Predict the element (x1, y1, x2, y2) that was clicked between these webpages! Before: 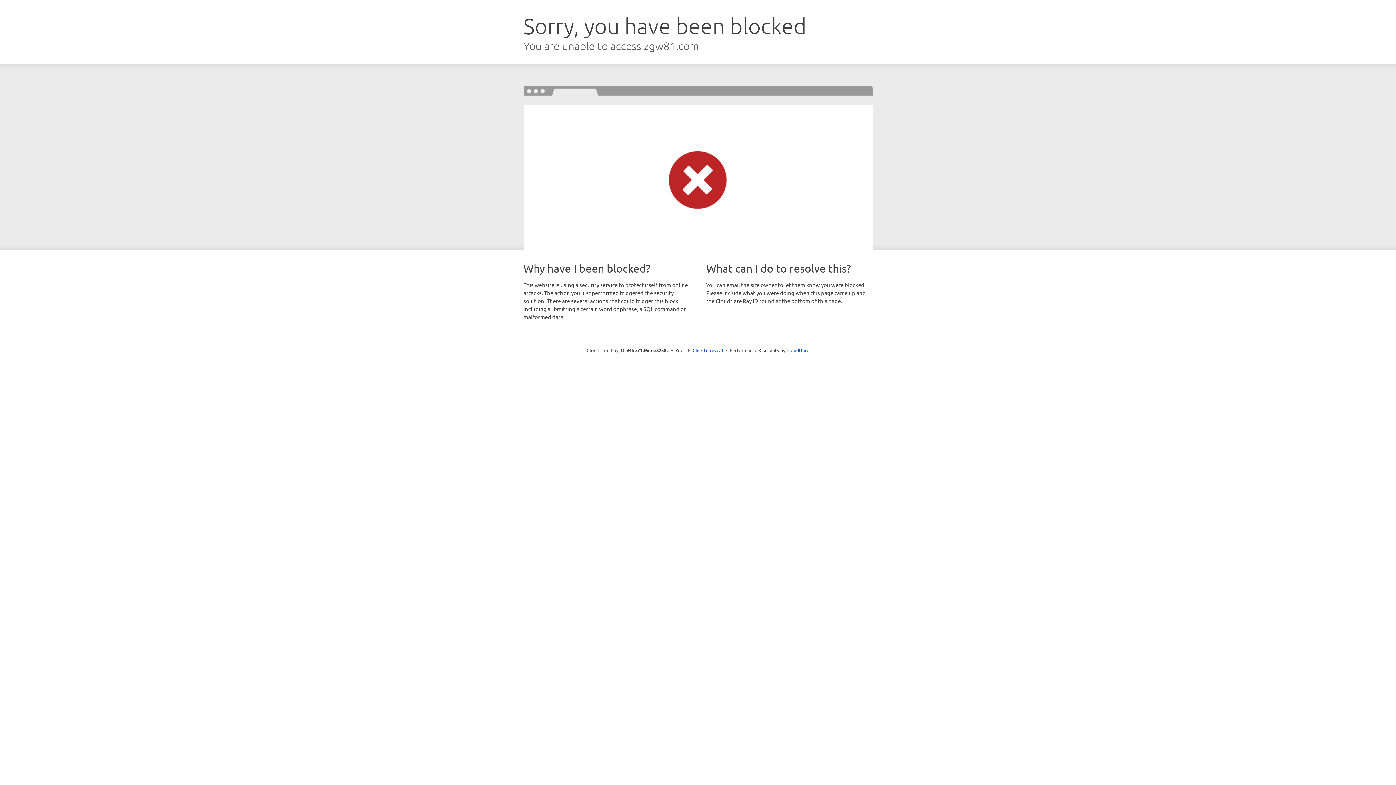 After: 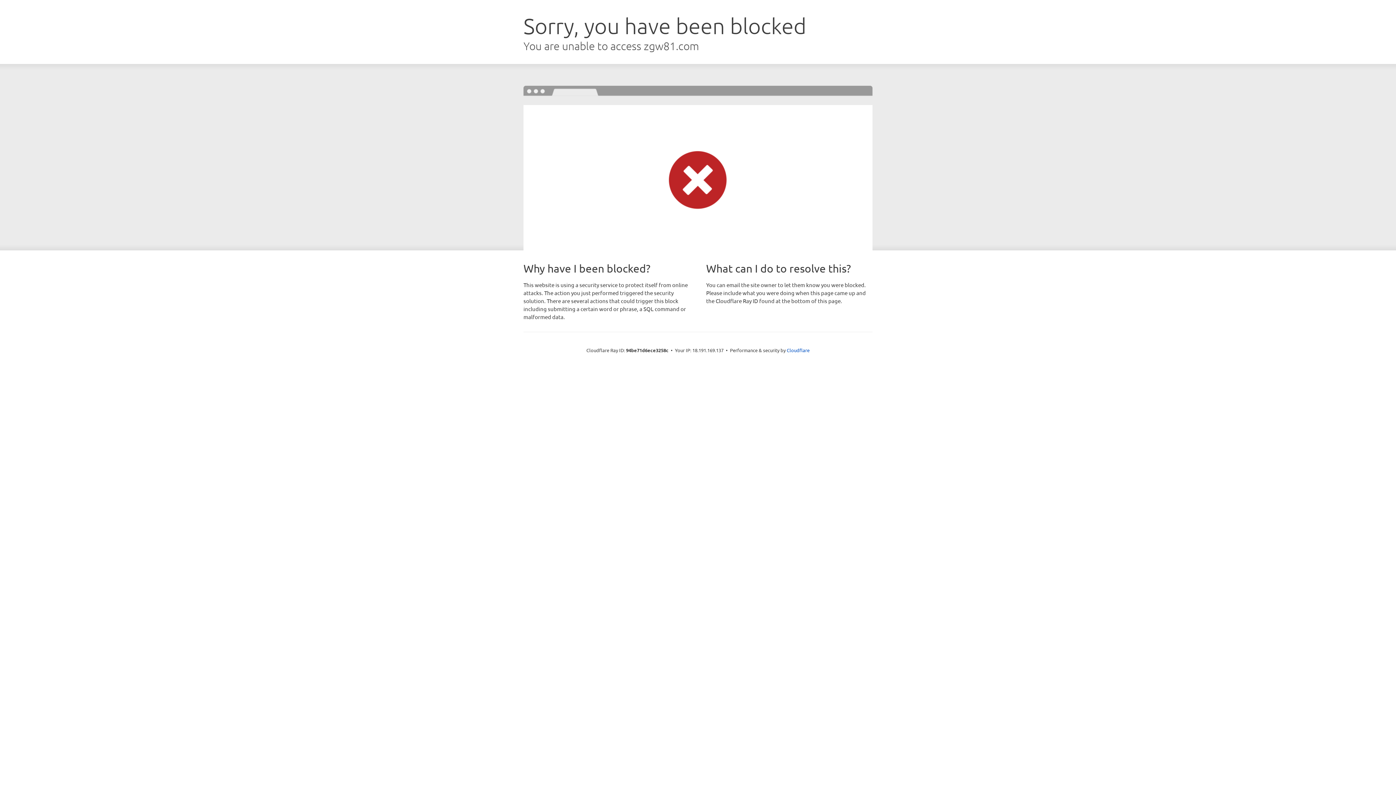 Action: bbox: (692, 346, 723, 353) label: Click to reveal